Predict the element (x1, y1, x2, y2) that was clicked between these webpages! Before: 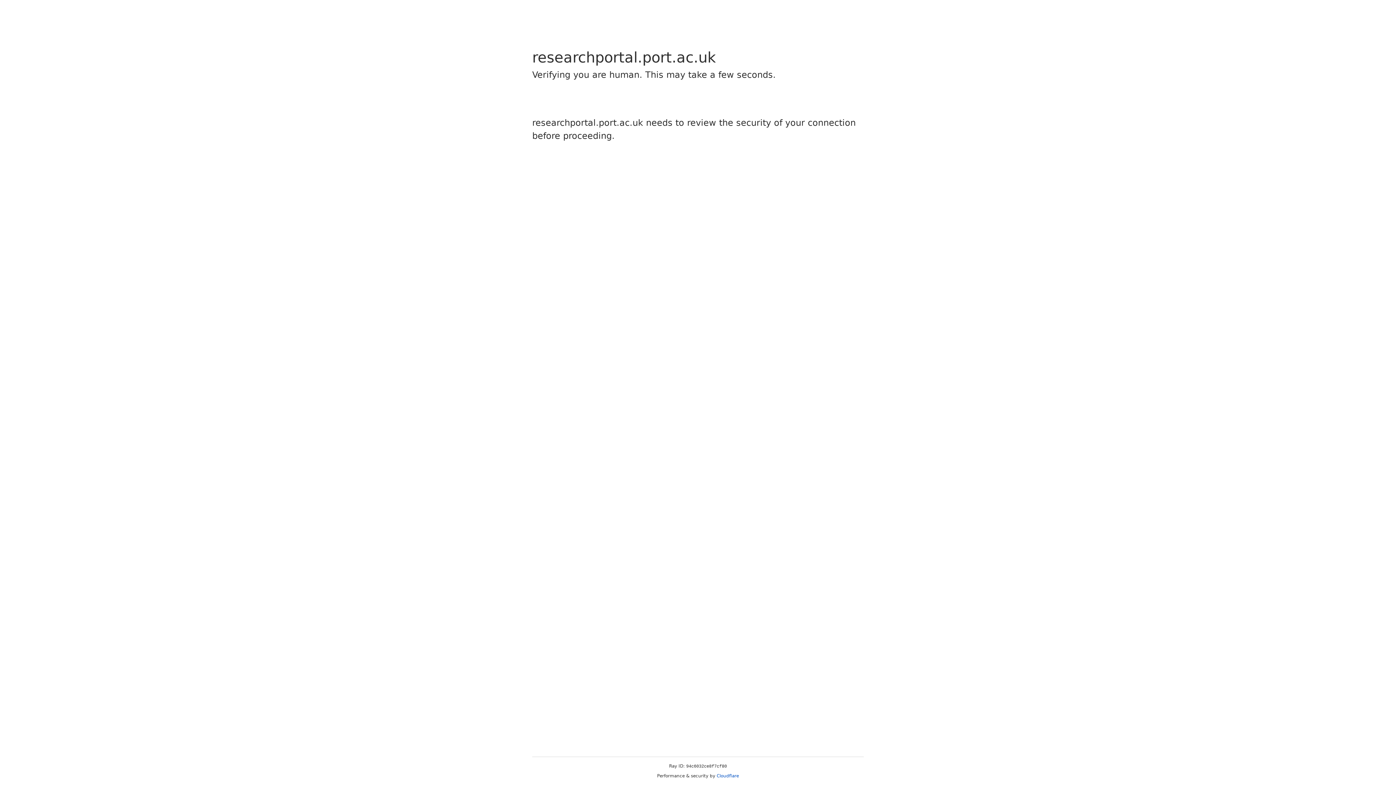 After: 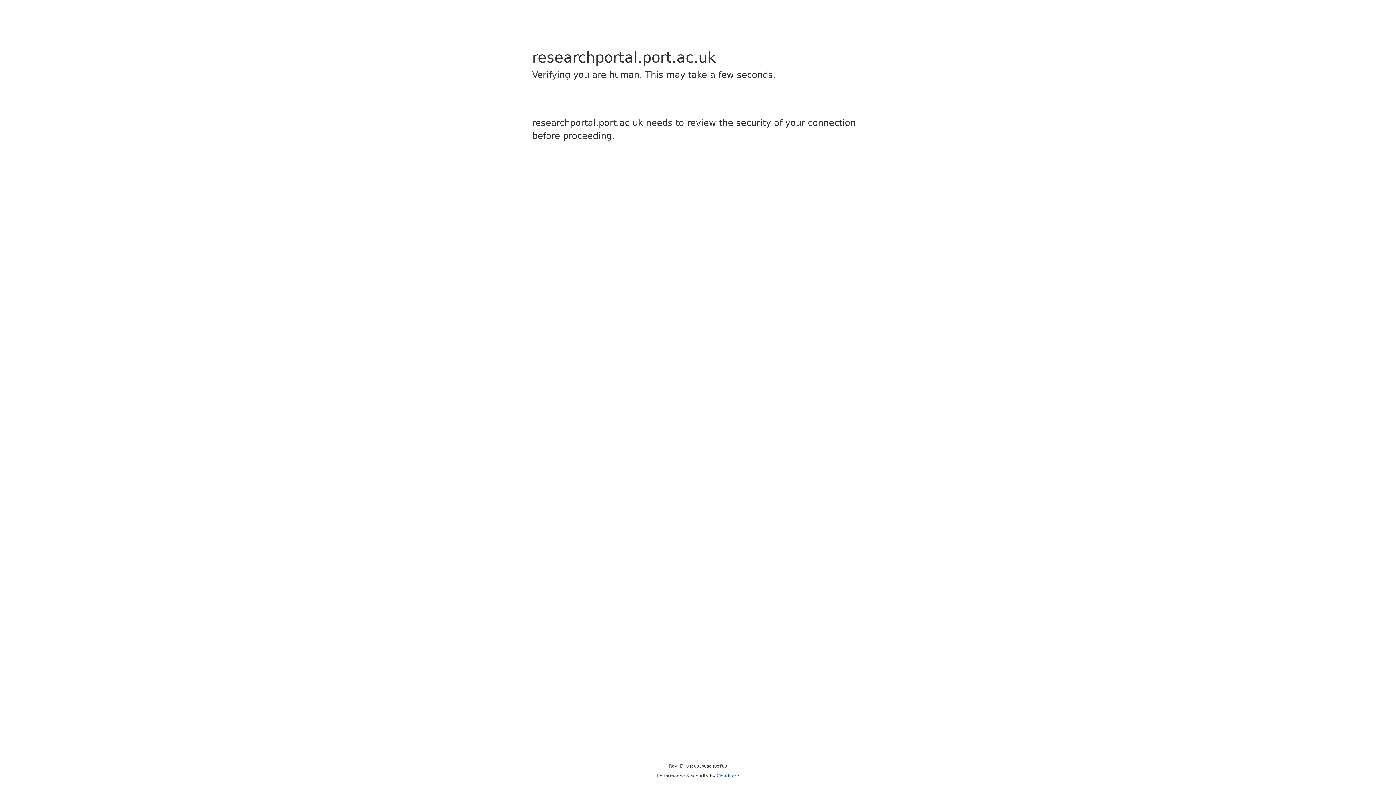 Action: bbox: (716, 773, 739, 778) label: Cloudflare